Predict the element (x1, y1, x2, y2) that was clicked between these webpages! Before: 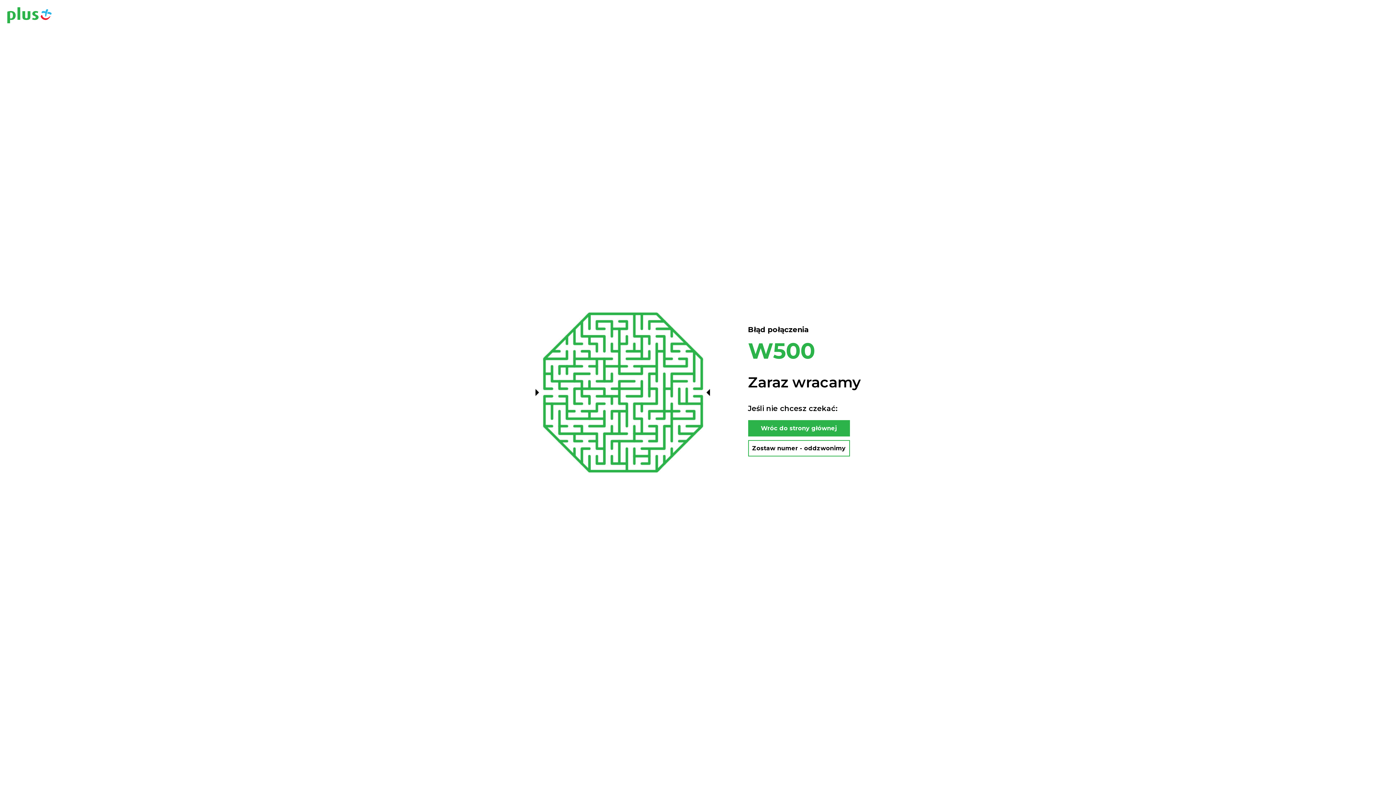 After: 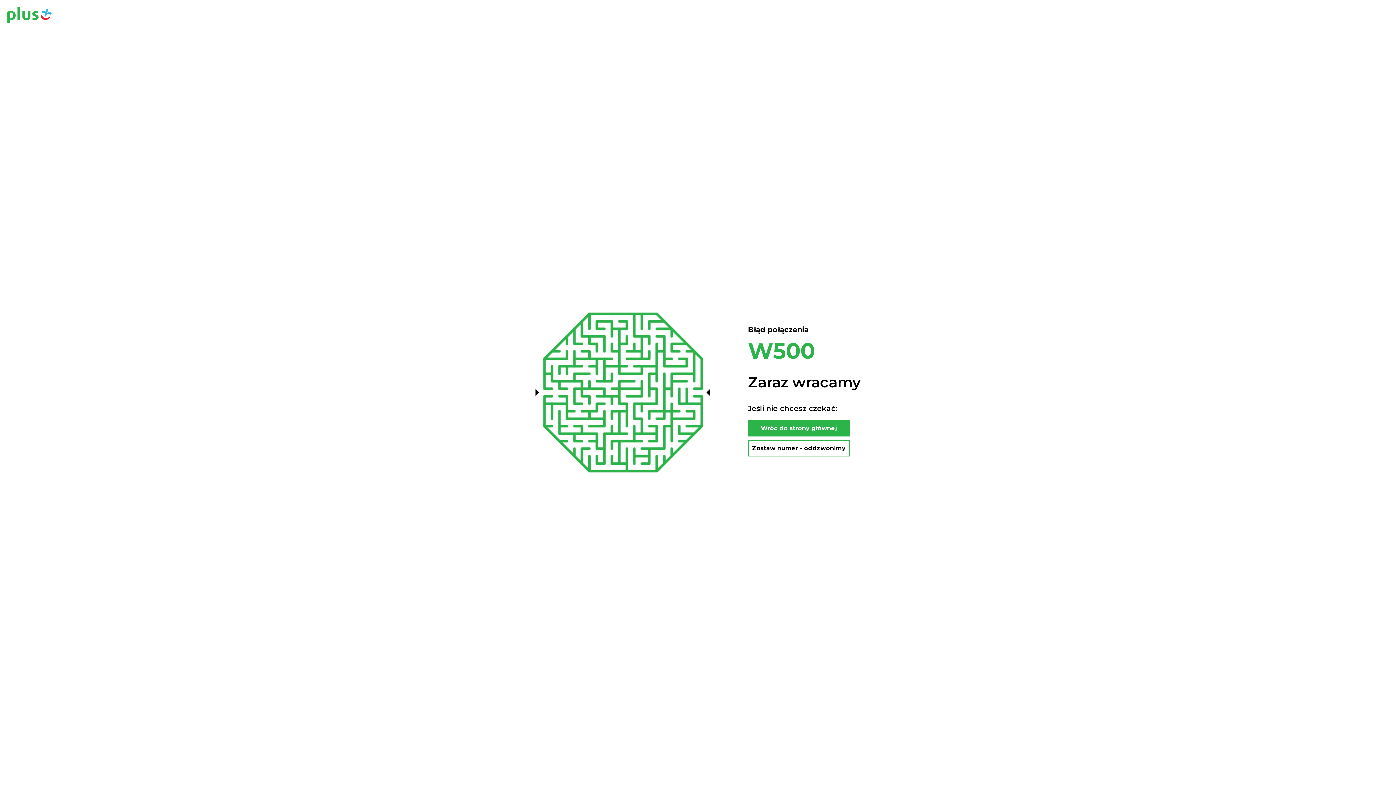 Action: bbox: (7, 7, 51, 24)